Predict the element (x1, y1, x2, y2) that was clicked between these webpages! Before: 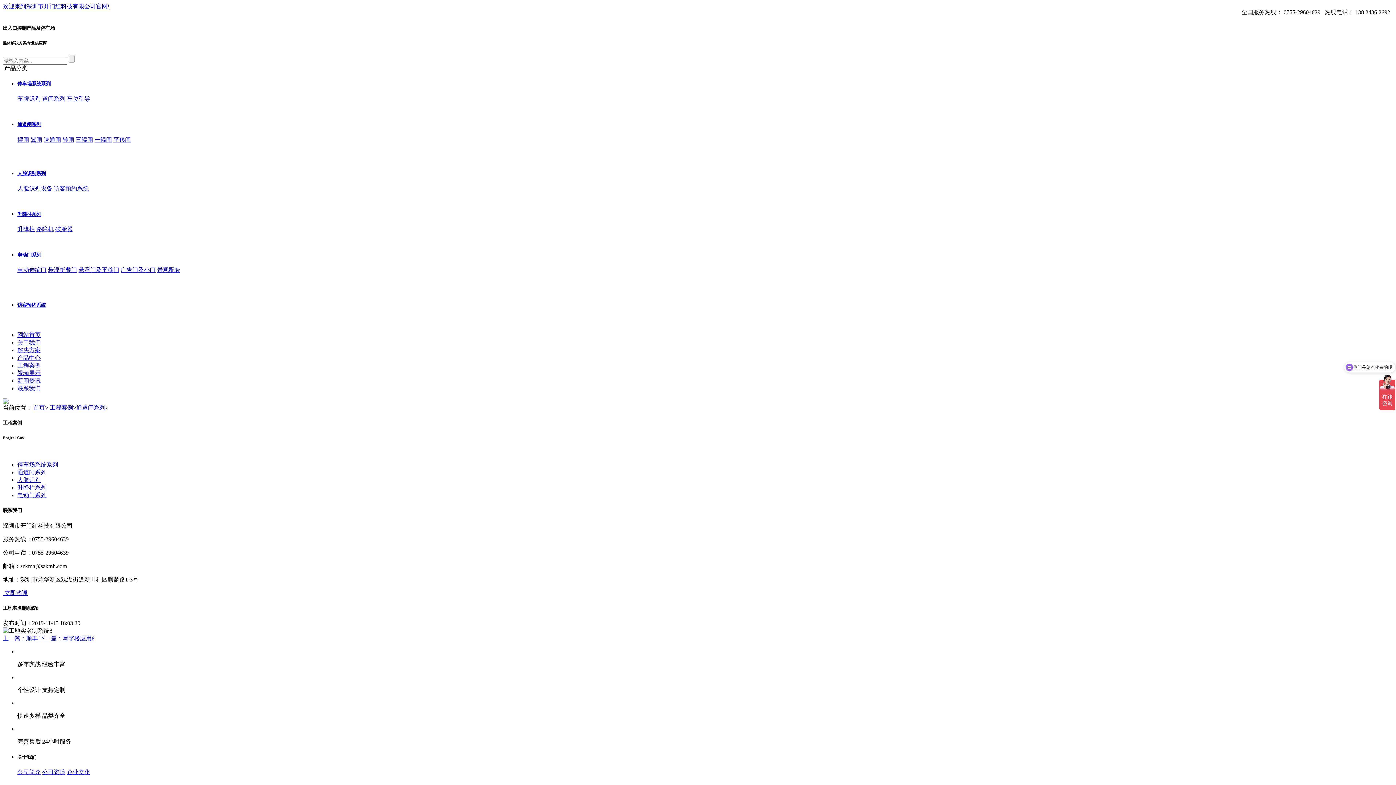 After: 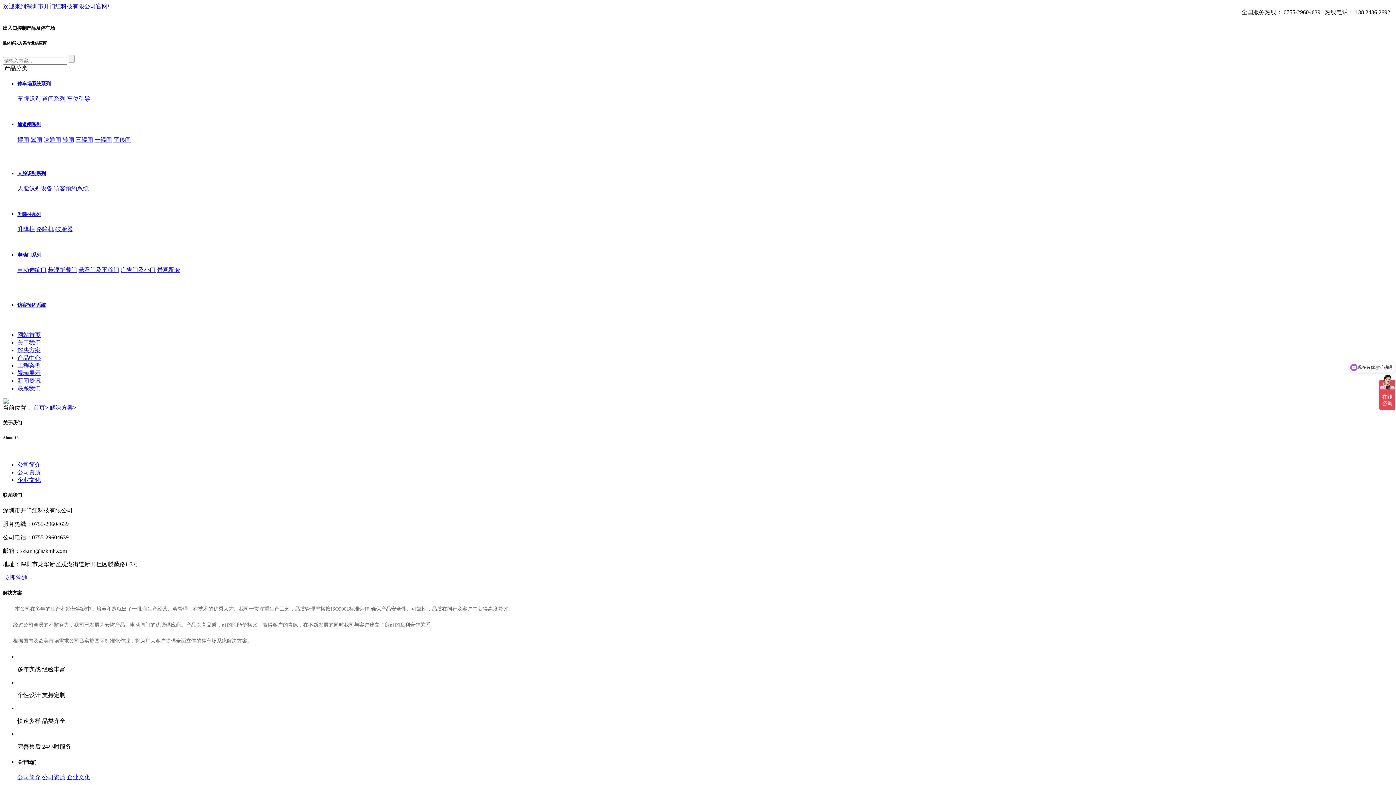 Action: label: 解决方案 bbox: (17, 347, 40, 353)